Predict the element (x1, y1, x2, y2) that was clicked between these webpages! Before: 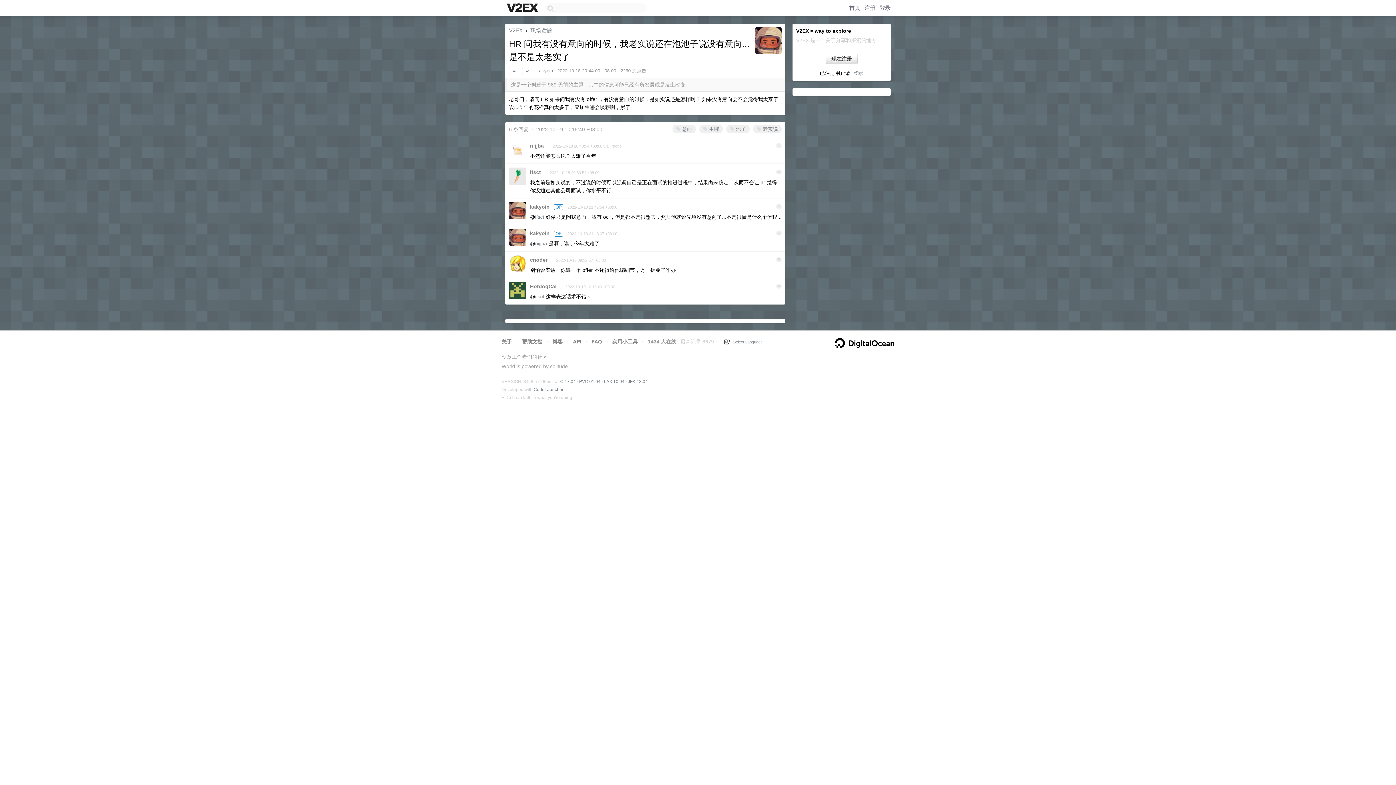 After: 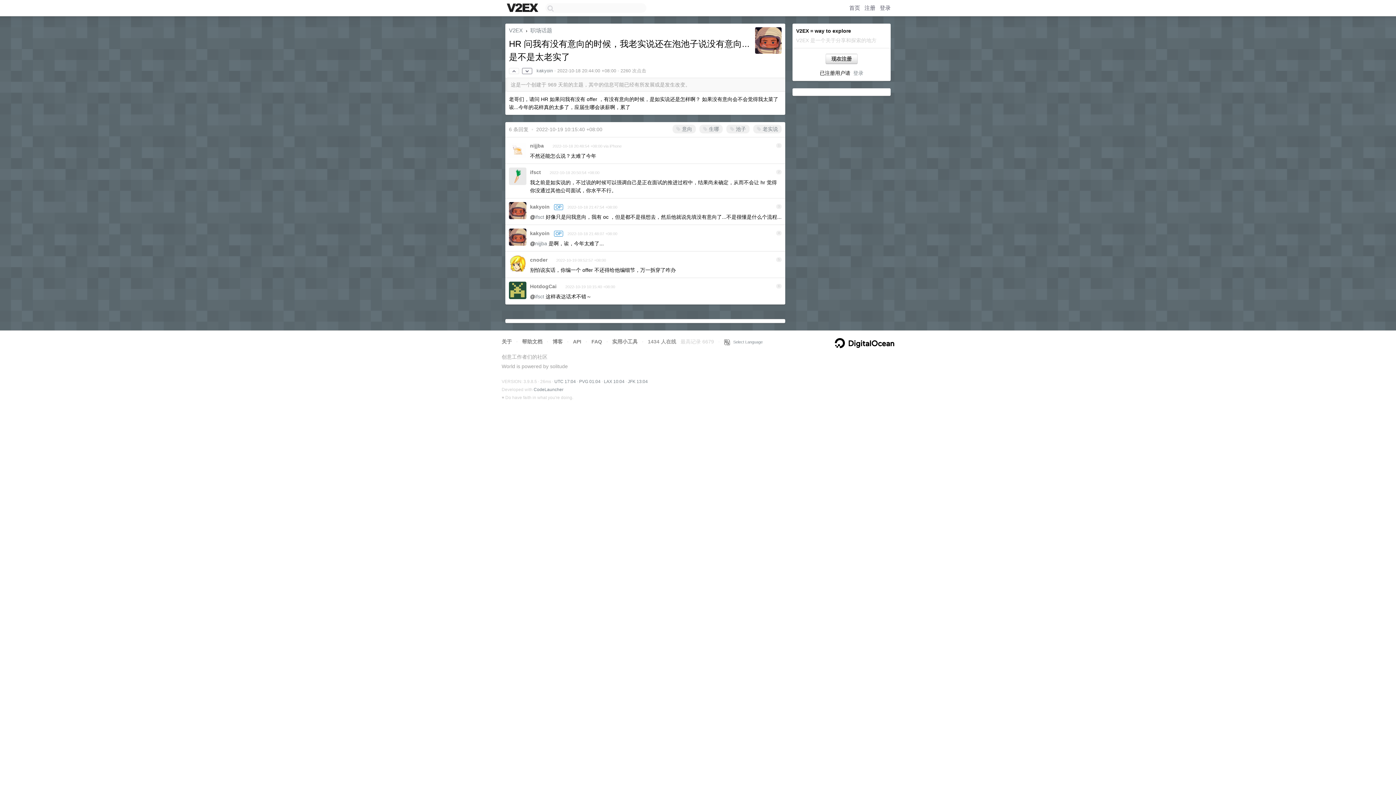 Action: bbox: (522, 68, 532, 74)